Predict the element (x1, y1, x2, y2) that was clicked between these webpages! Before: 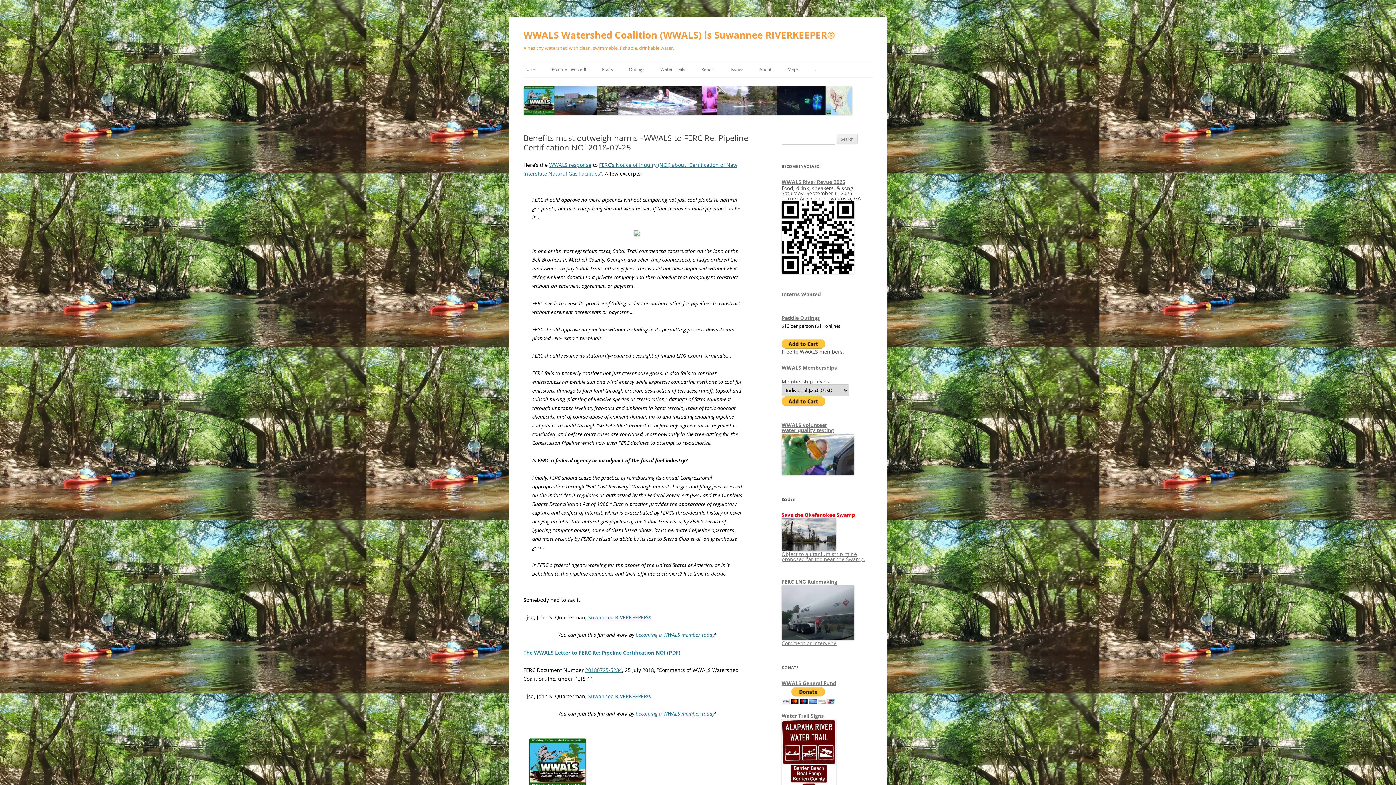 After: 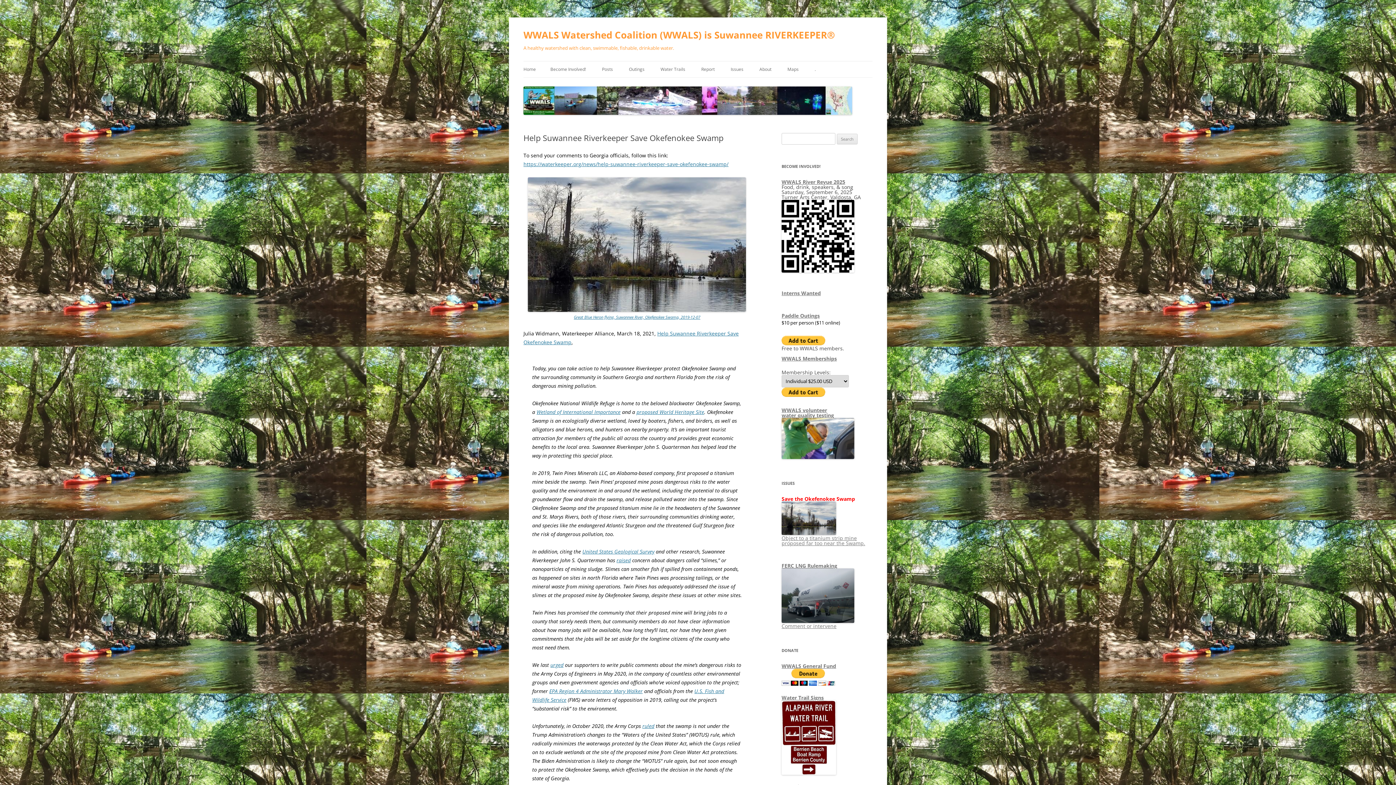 Action: bbox: (781, 545, 865, 563) label: 
Object to a titanium strip mine
proposed far too near the Swamp.